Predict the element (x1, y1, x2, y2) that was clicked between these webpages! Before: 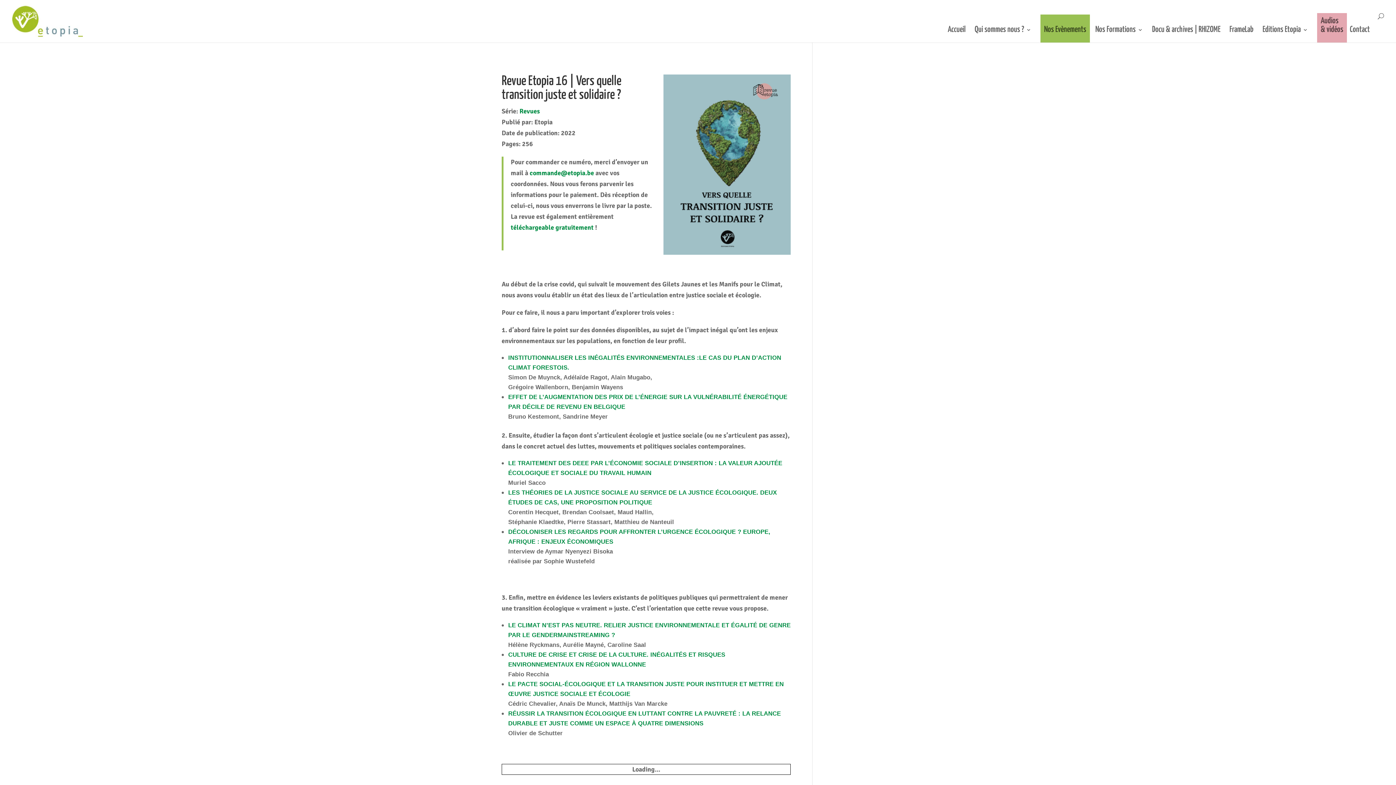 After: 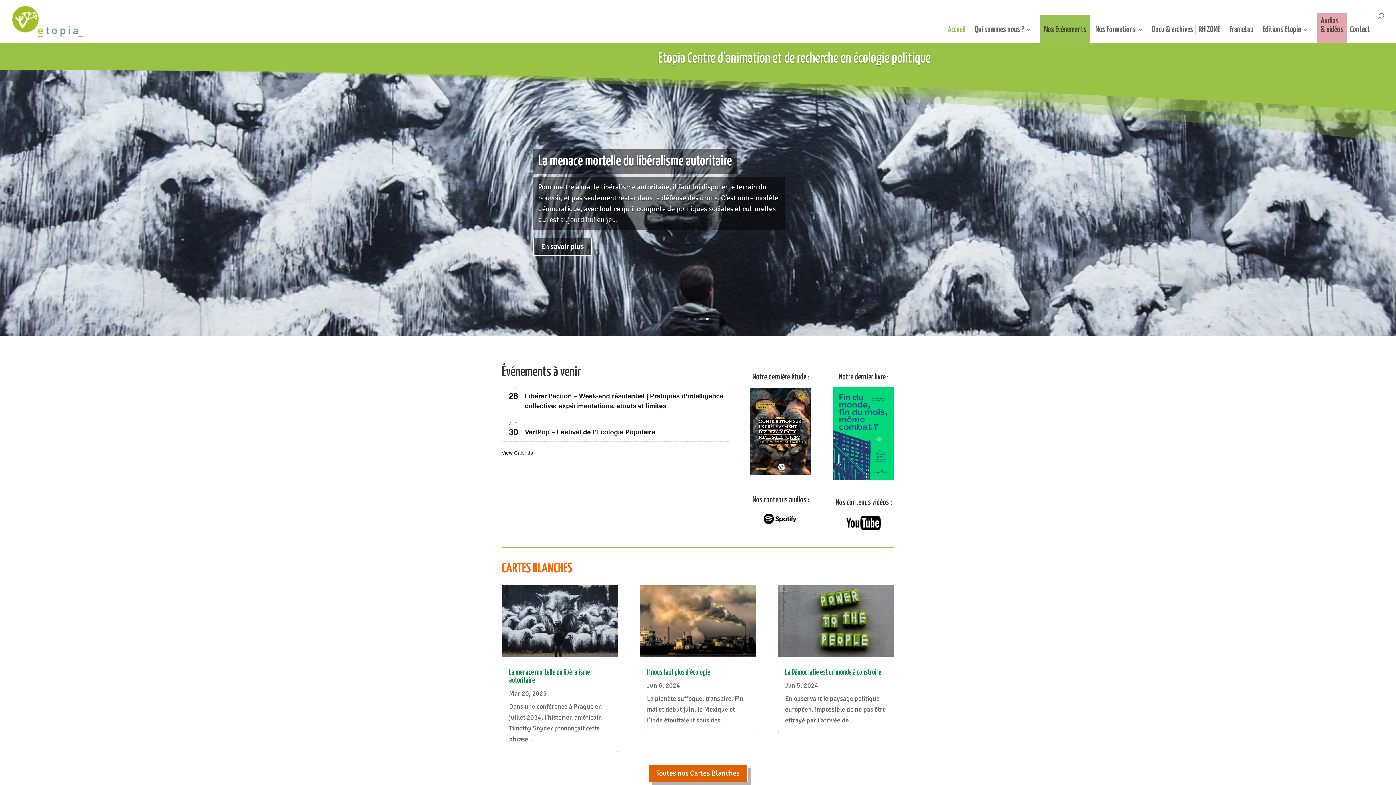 Action: bbox: (12, 18, 83, 24)